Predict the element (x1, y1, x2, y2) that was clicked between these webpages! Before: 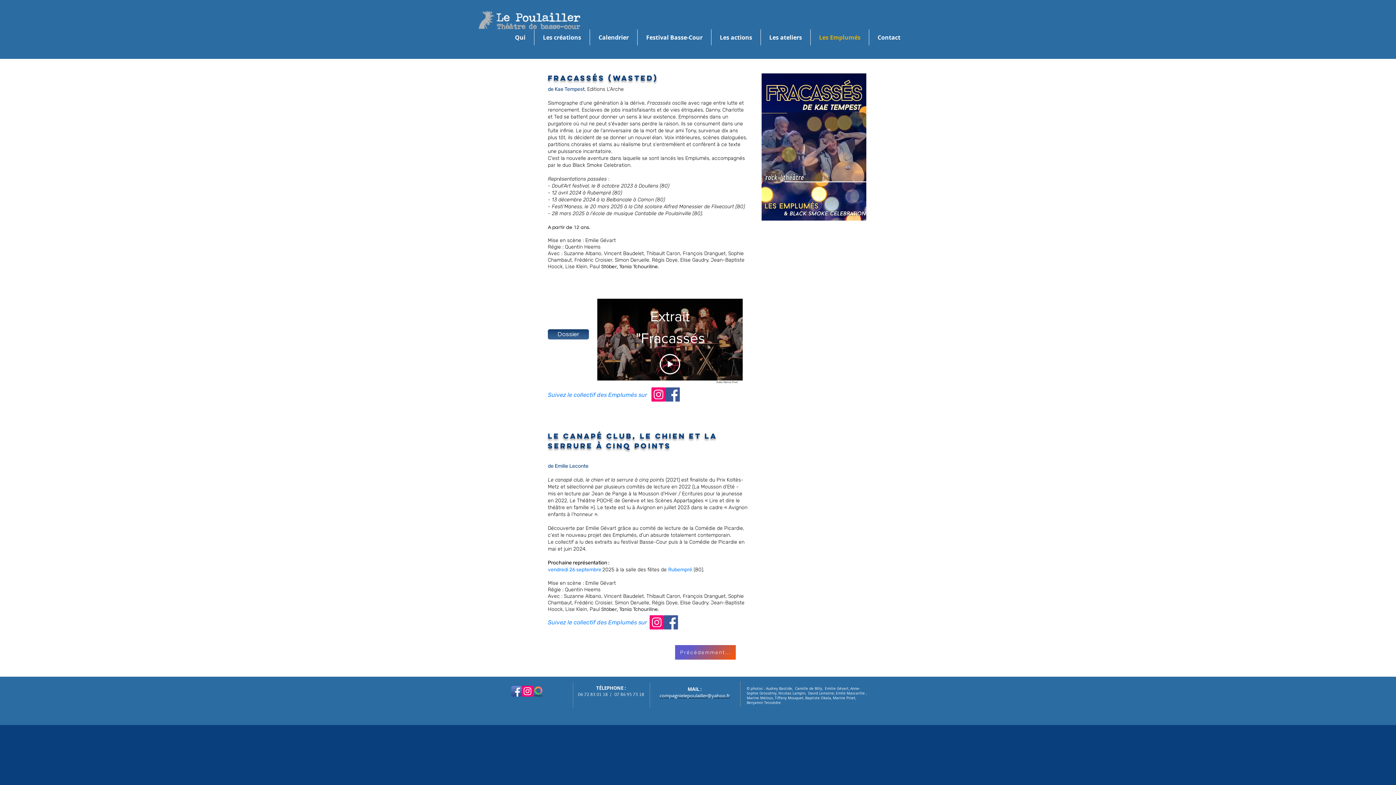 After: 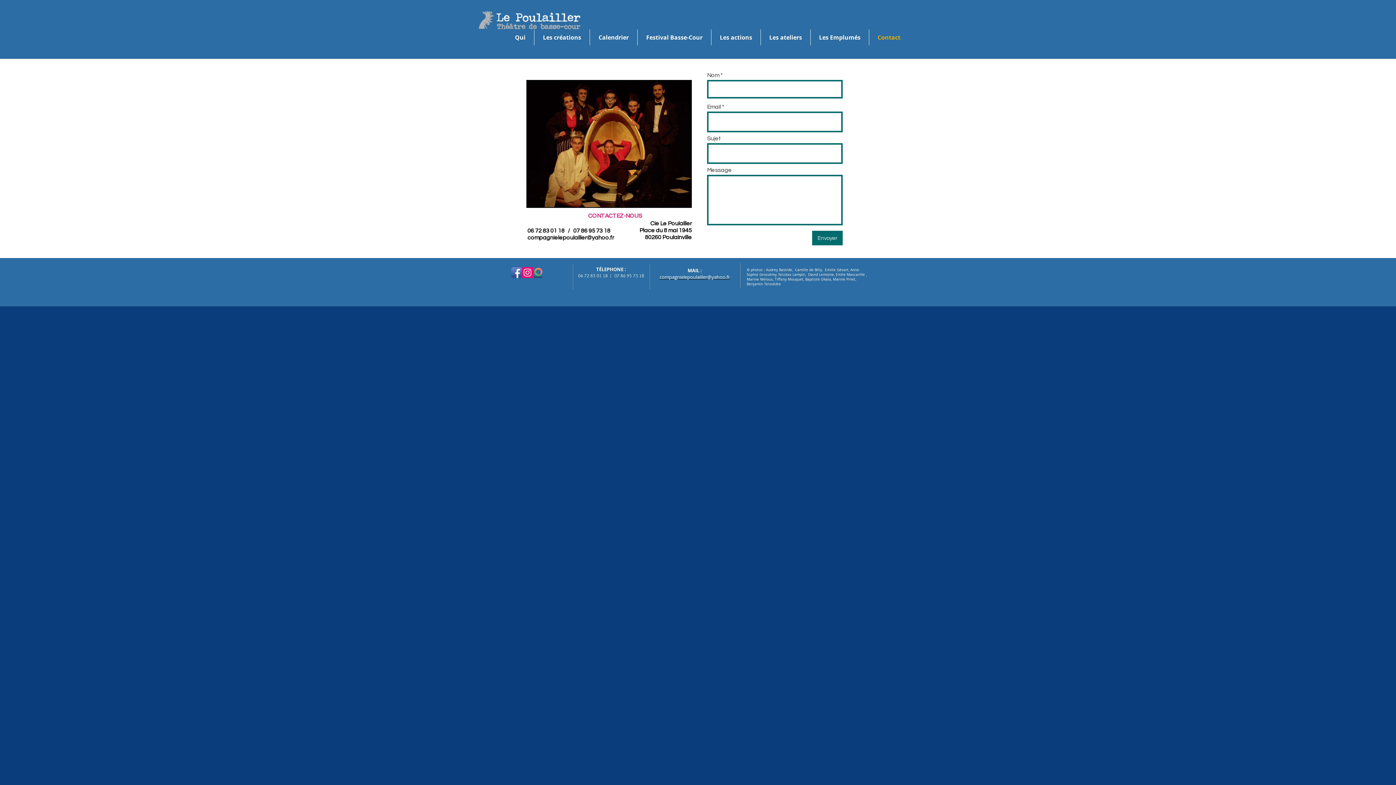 Action: bbox: (869, 29, 909, 45) label: Contact